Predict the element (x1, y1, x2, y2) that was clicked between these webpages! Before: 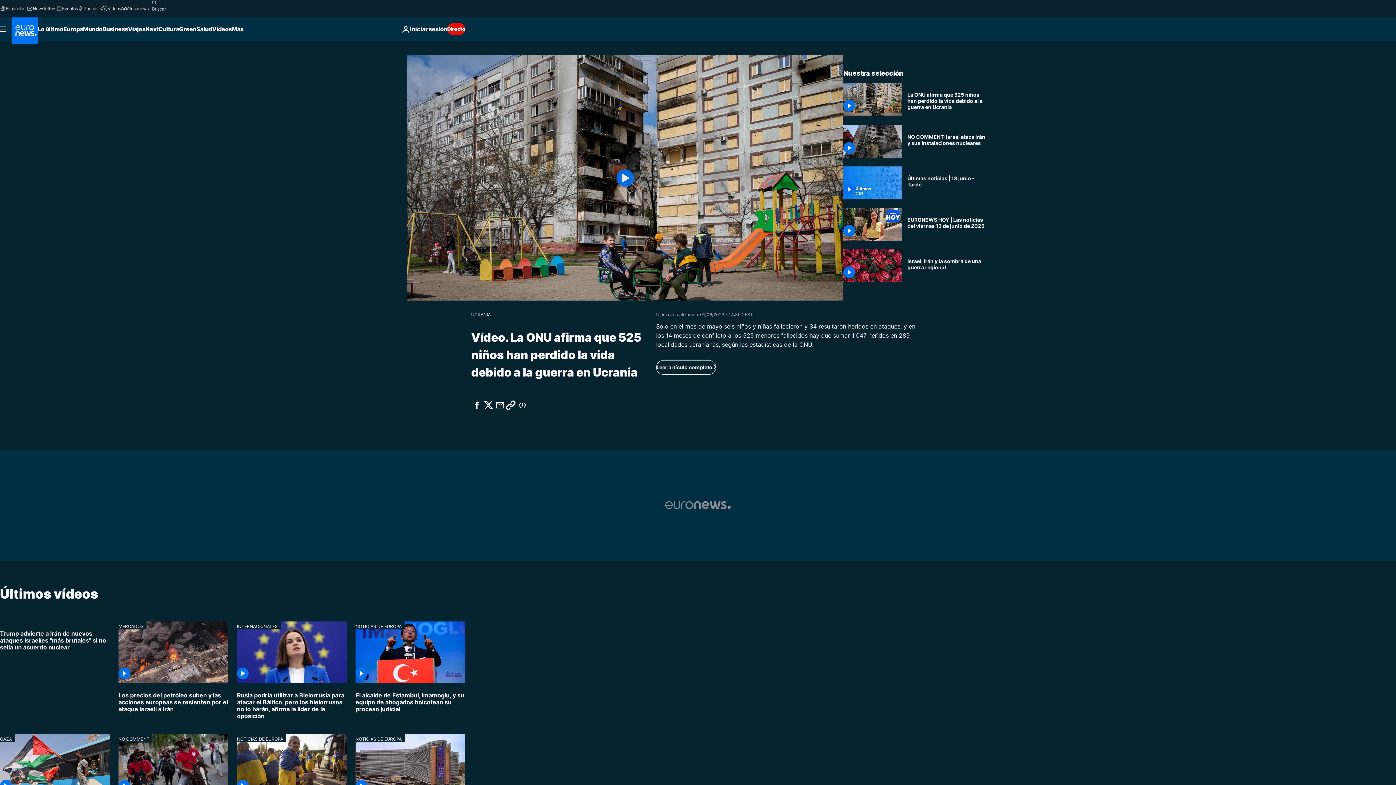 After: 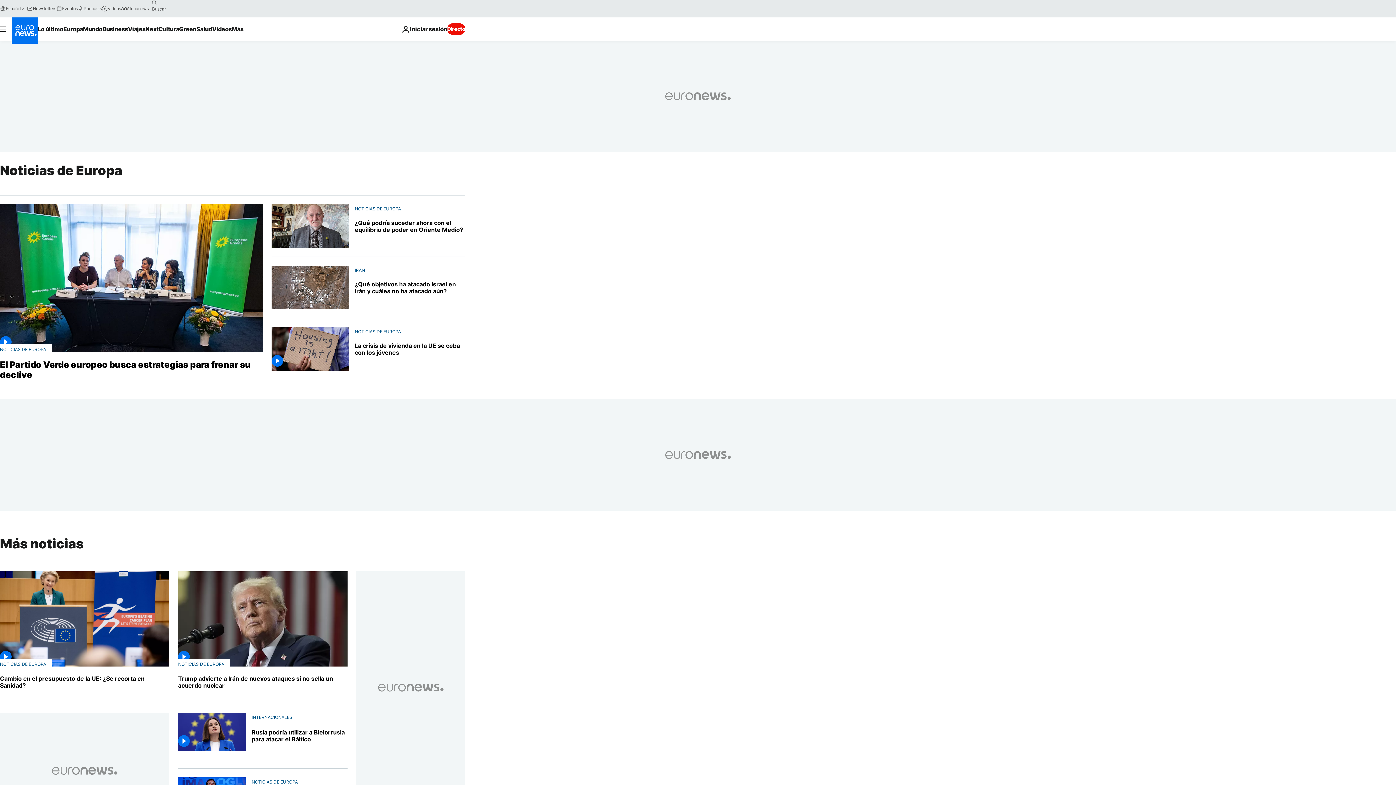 Action: label: NOTICIAS DE EUROPA bbox: (355, 621, 404, 629)